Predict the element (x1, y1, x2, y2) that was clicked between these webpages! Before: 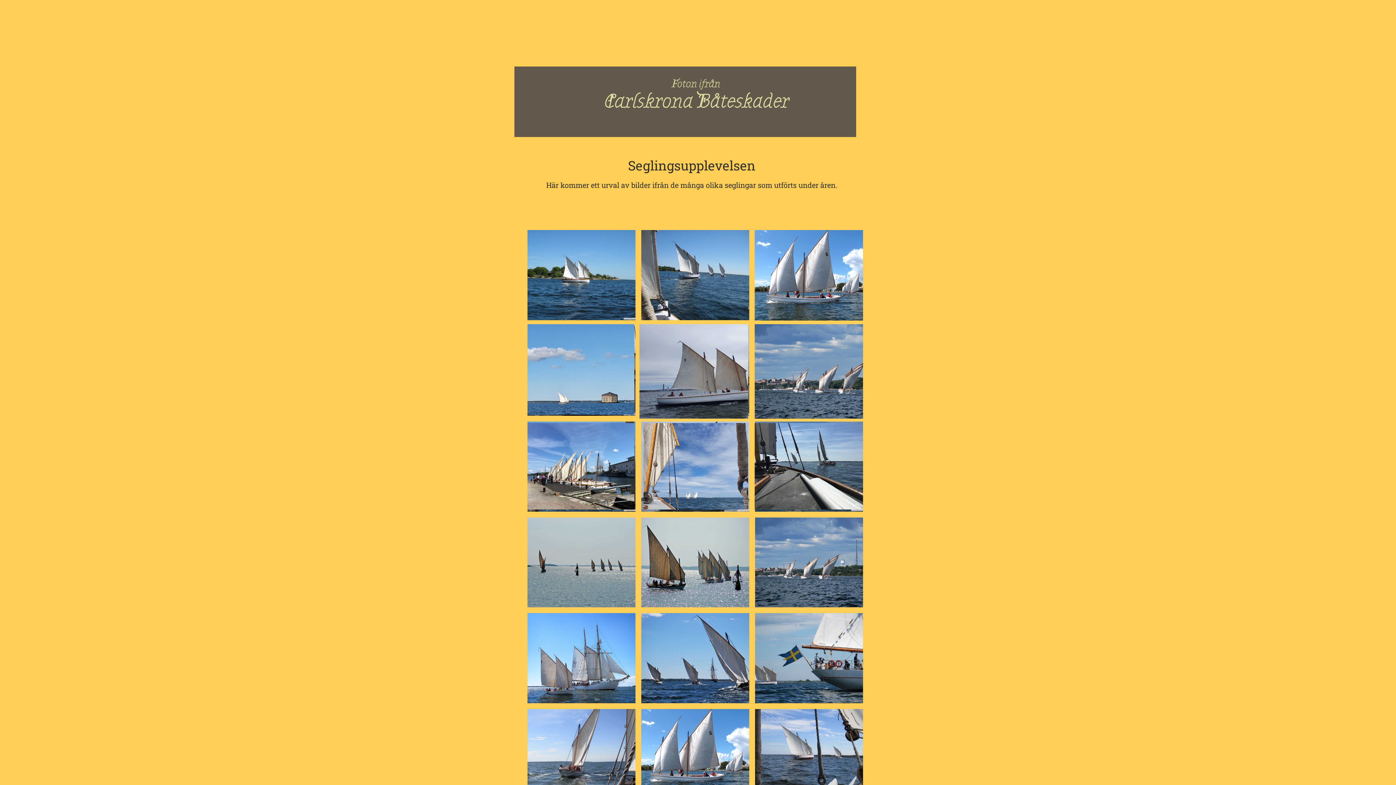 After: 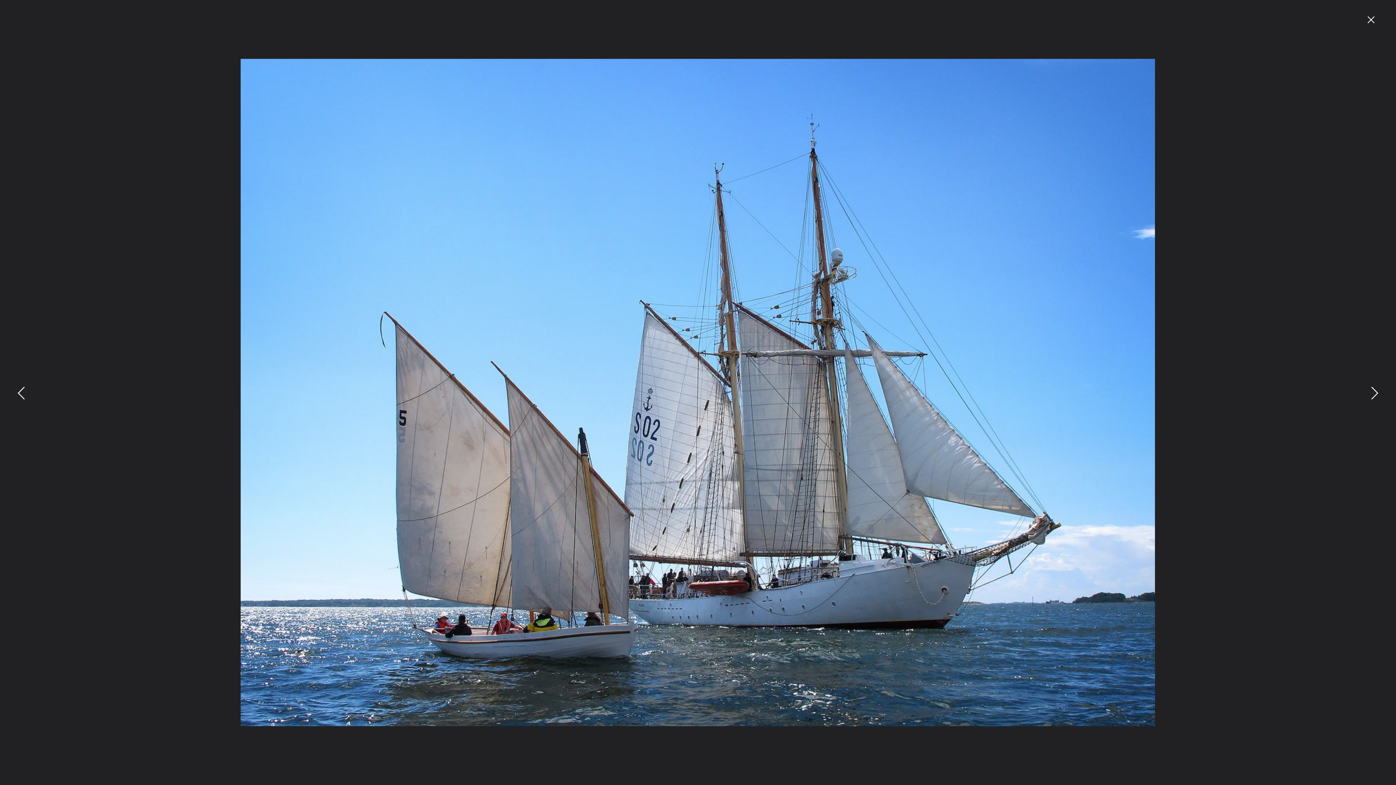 Action: bbox: (527, 613, 635, 703)